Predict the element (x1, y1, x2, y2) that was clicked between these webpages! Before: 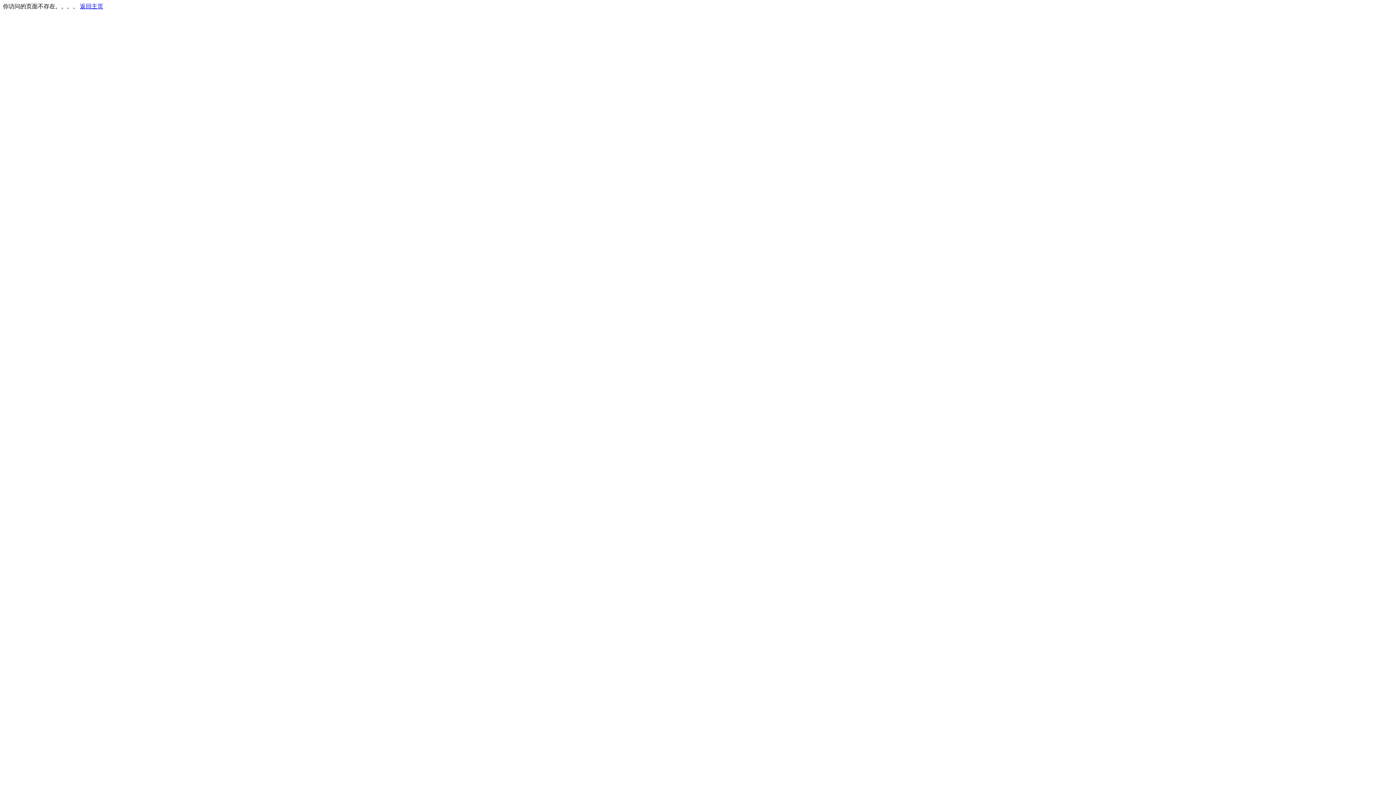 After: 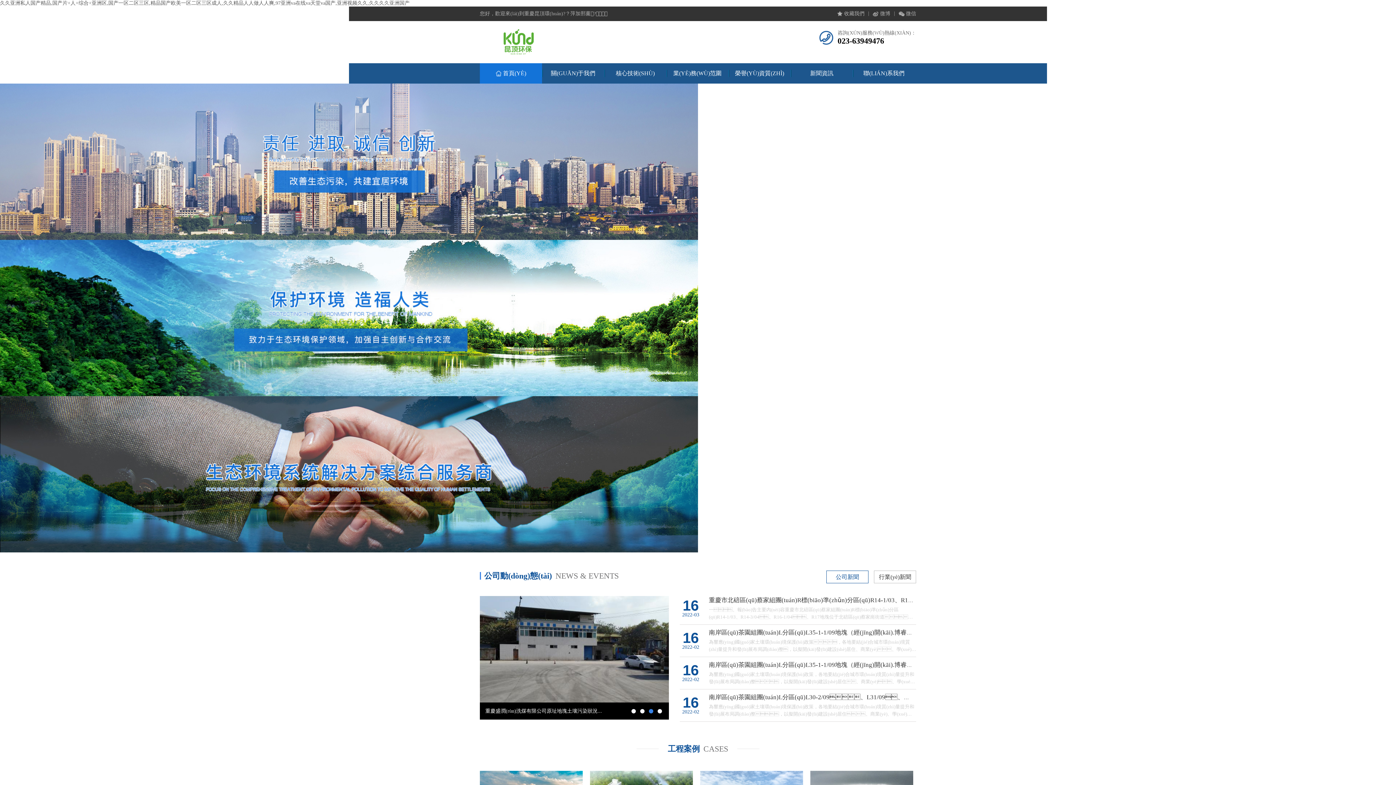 Action: bbox: (80, 3, 103, 9) label: 返回主页